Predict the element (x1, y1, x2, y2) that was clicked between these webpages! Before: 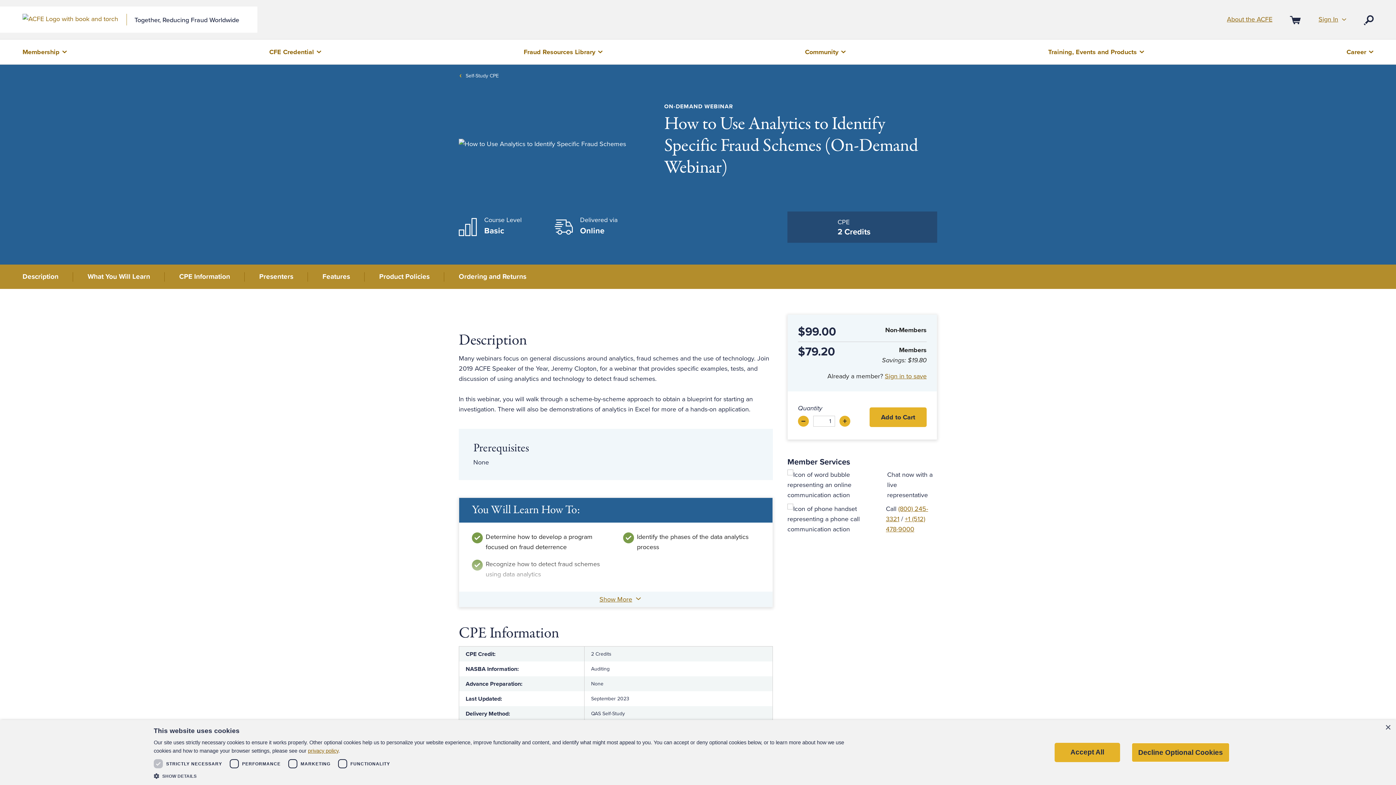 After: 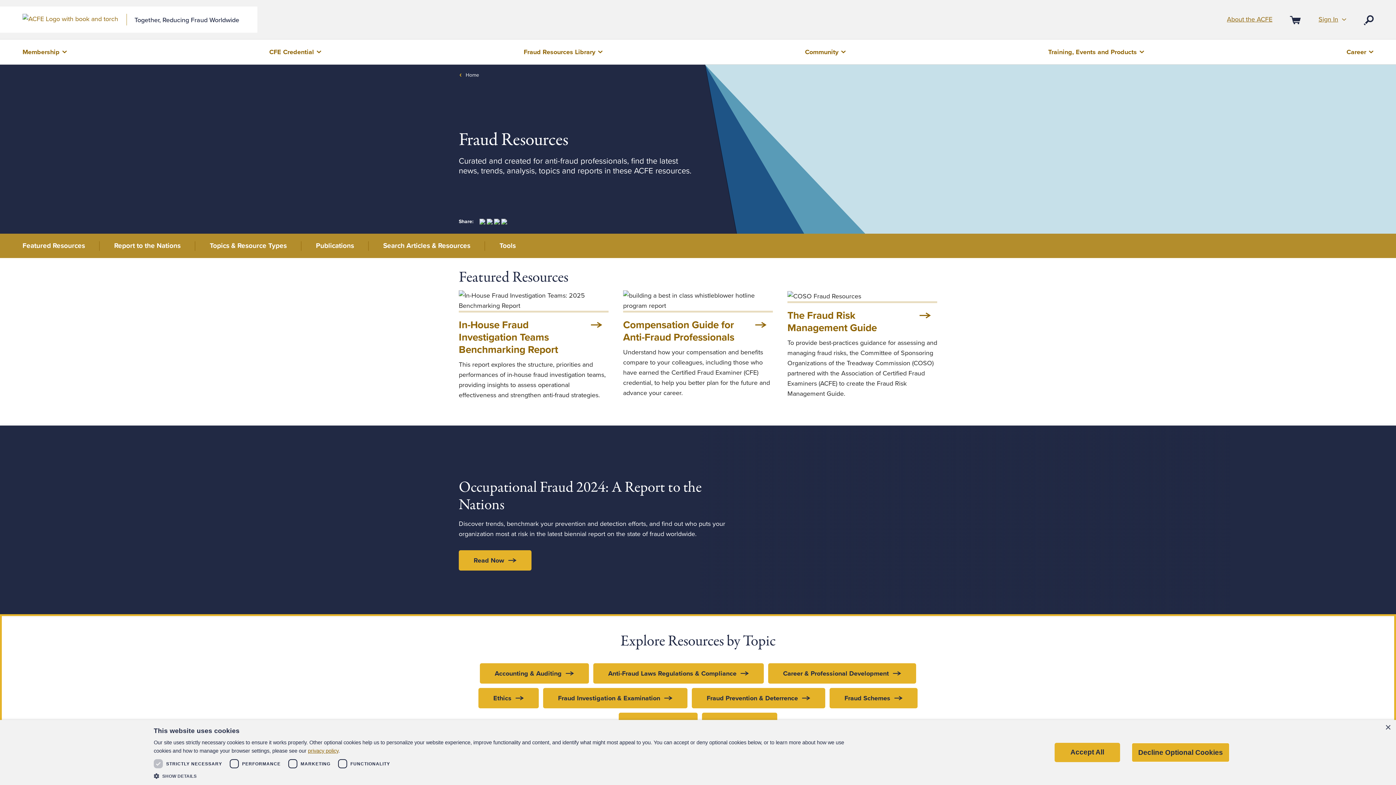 Action: bbox: (509, 39, 617, 64) label: Fraud Resources Library